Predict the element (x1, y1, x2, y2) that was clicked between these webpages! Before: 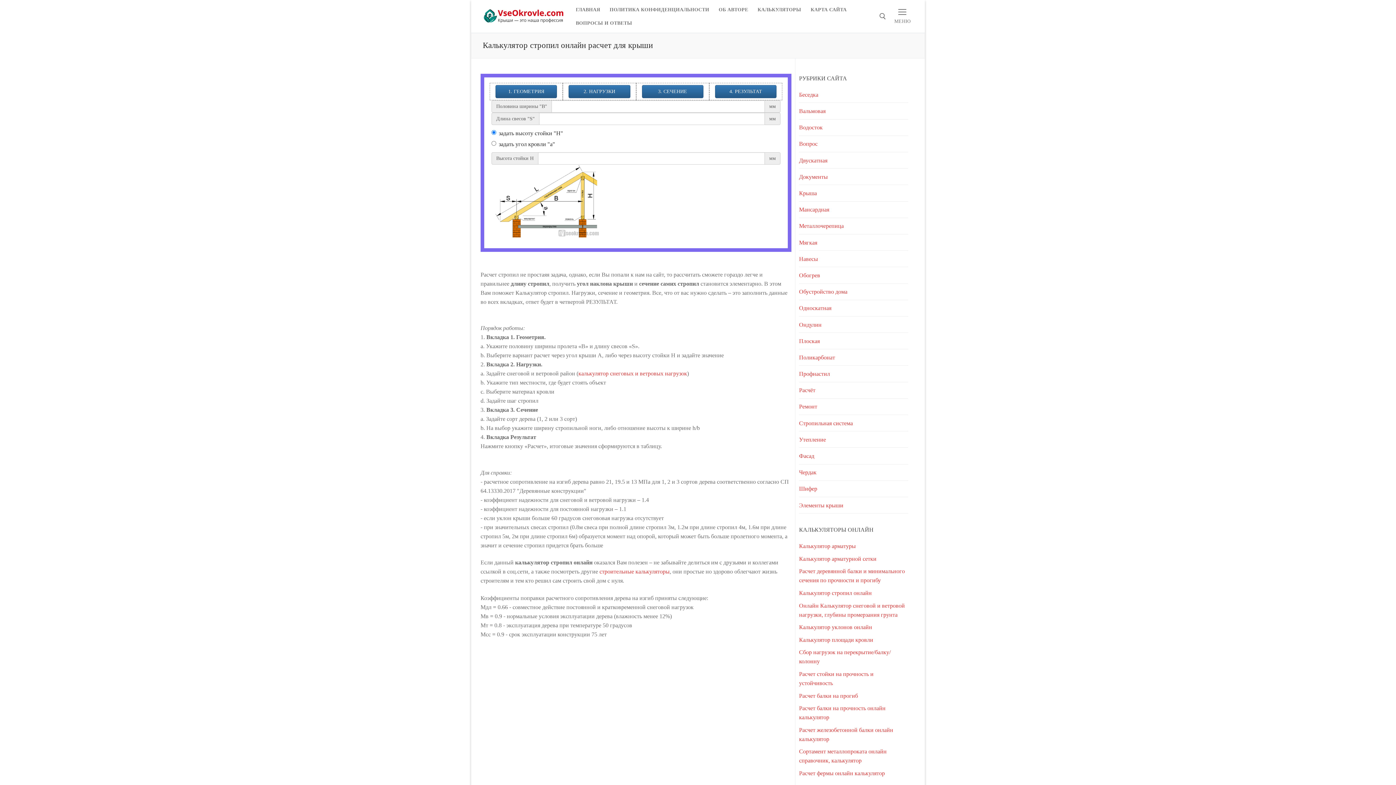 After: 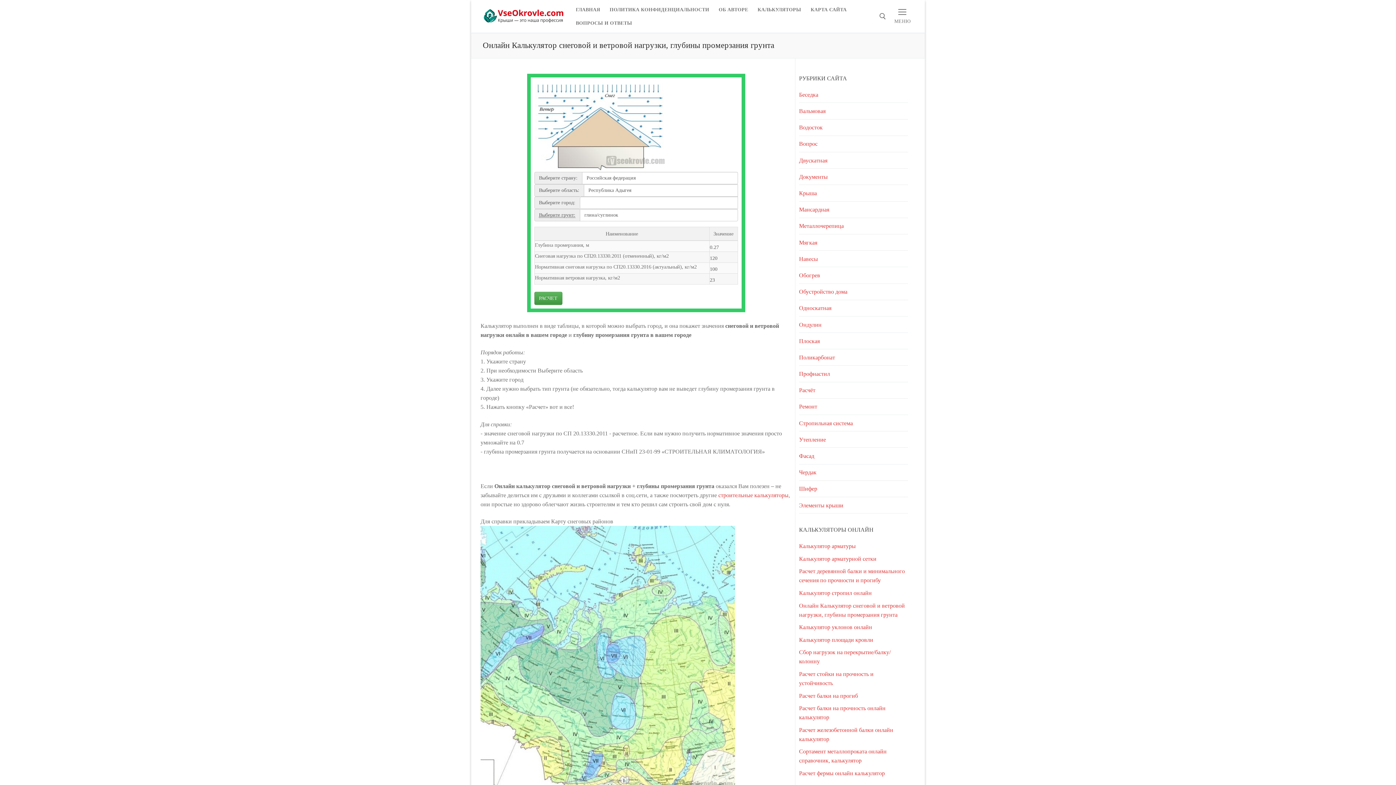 Action: bbox: (578, 370, 687, 376) label: калькулятор снеговых и ветровых нагрузок